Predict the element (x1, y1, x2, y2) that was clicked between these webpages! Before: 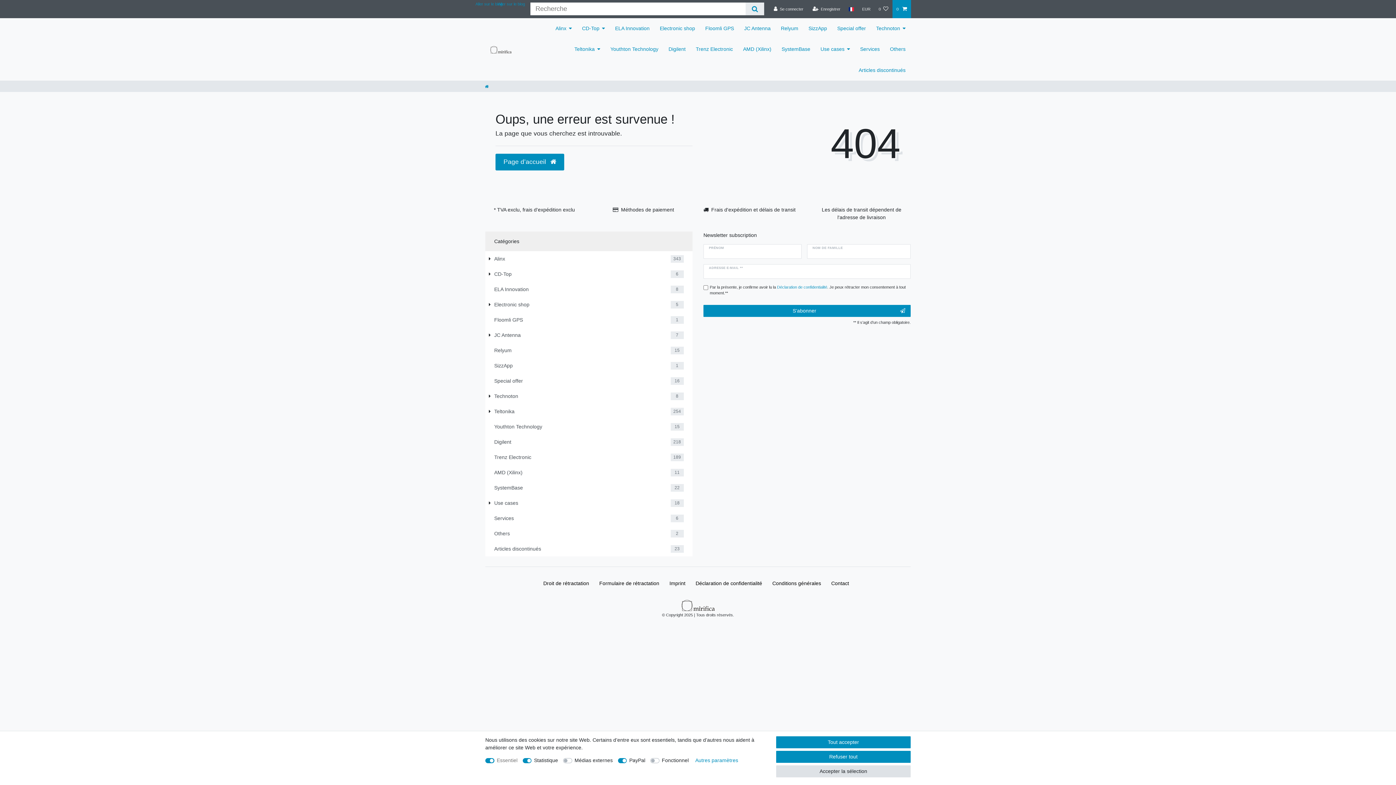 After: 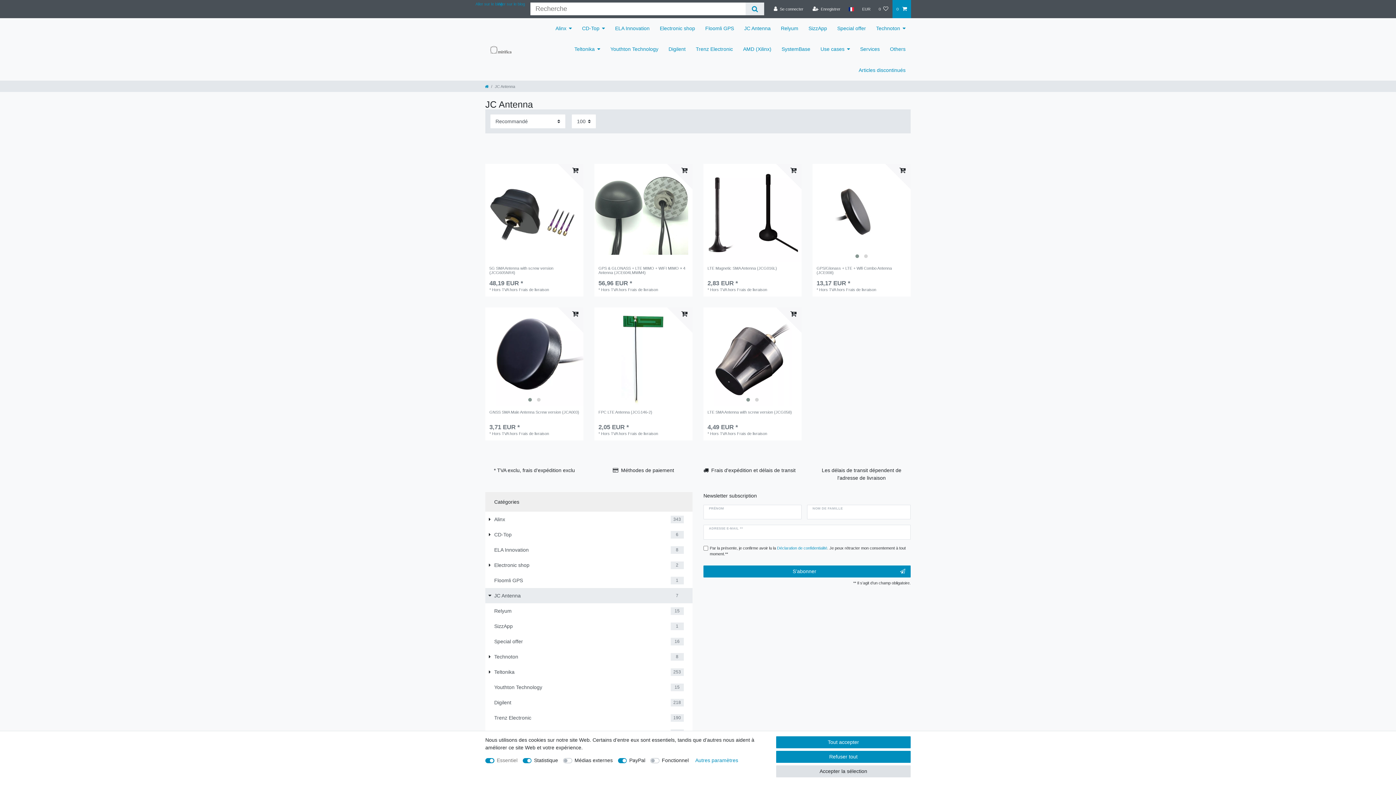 Action: bbox: (739, 18, 776, 38) label: JC Antenna